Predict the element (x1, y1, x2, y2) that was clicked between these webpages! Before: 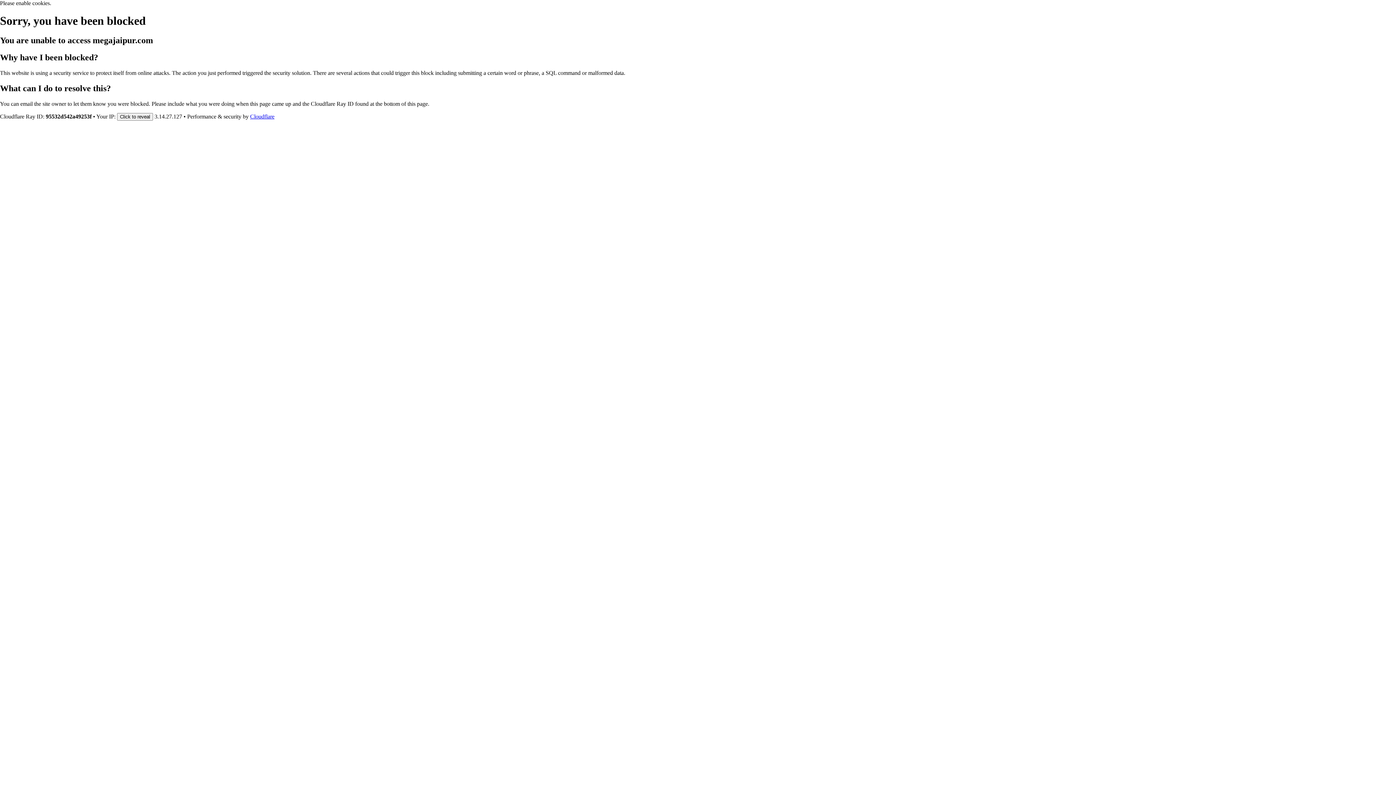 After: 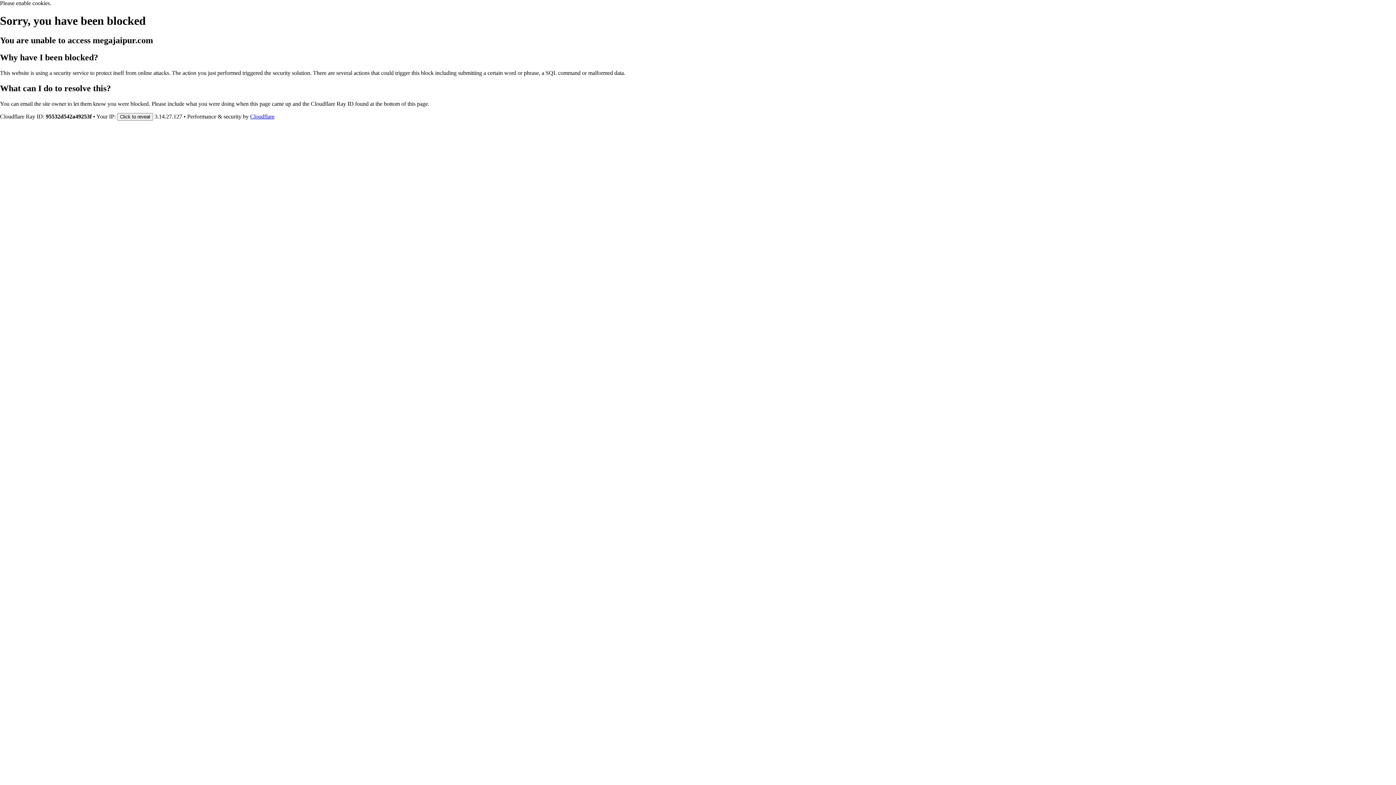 Action: bbox: (250, 113, 274, 119) label: Cloudflare